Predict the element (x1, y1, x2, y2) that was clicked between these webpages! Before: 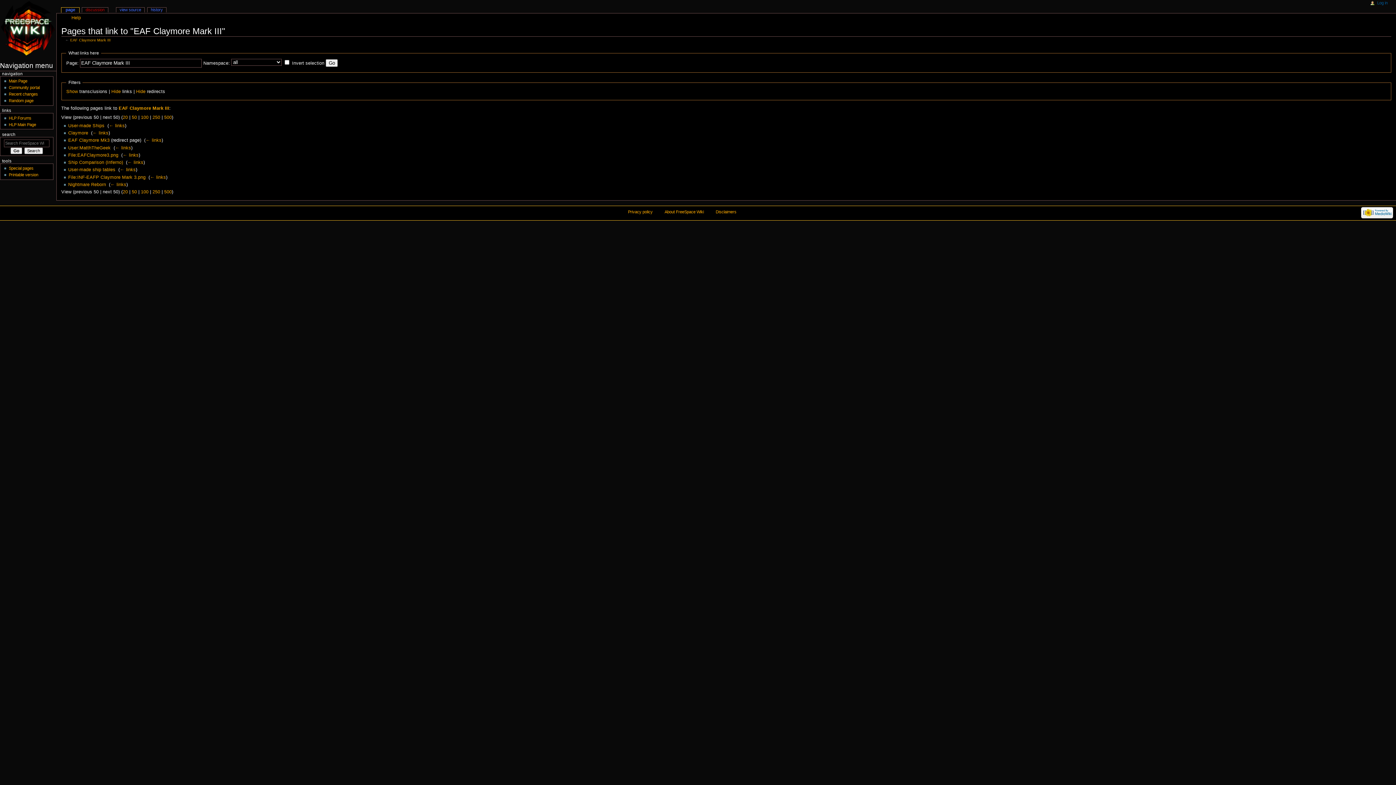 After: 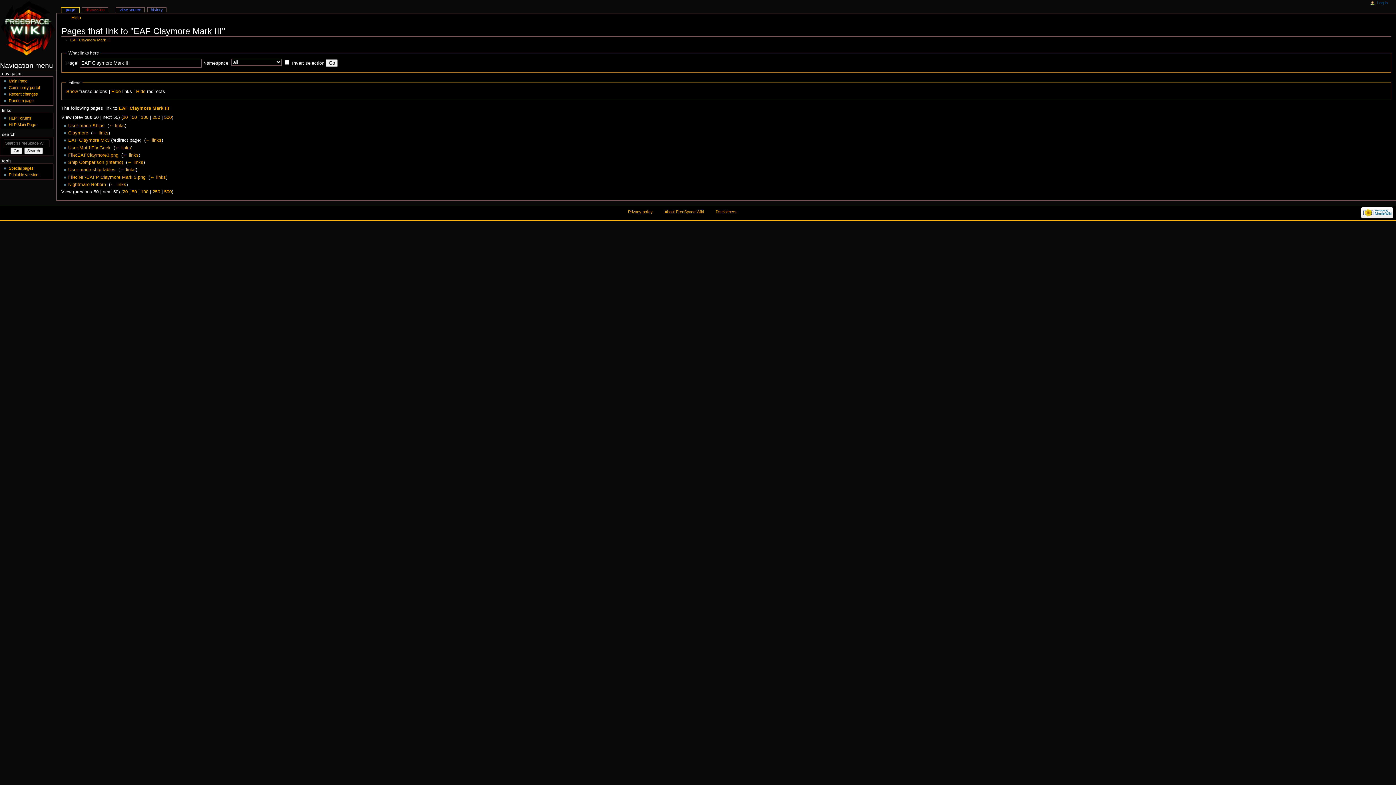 Action: bbox: (131, 189, 136, 194) label: 50